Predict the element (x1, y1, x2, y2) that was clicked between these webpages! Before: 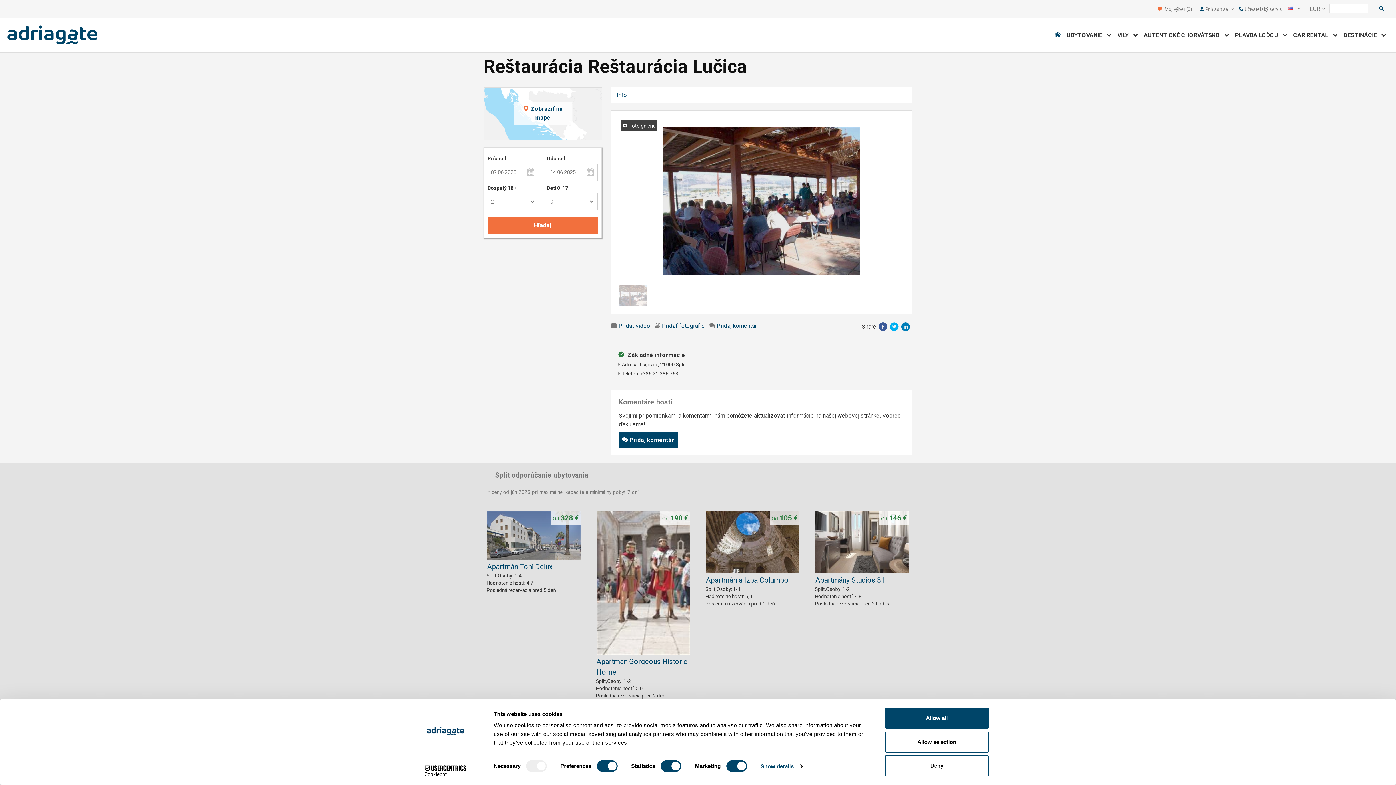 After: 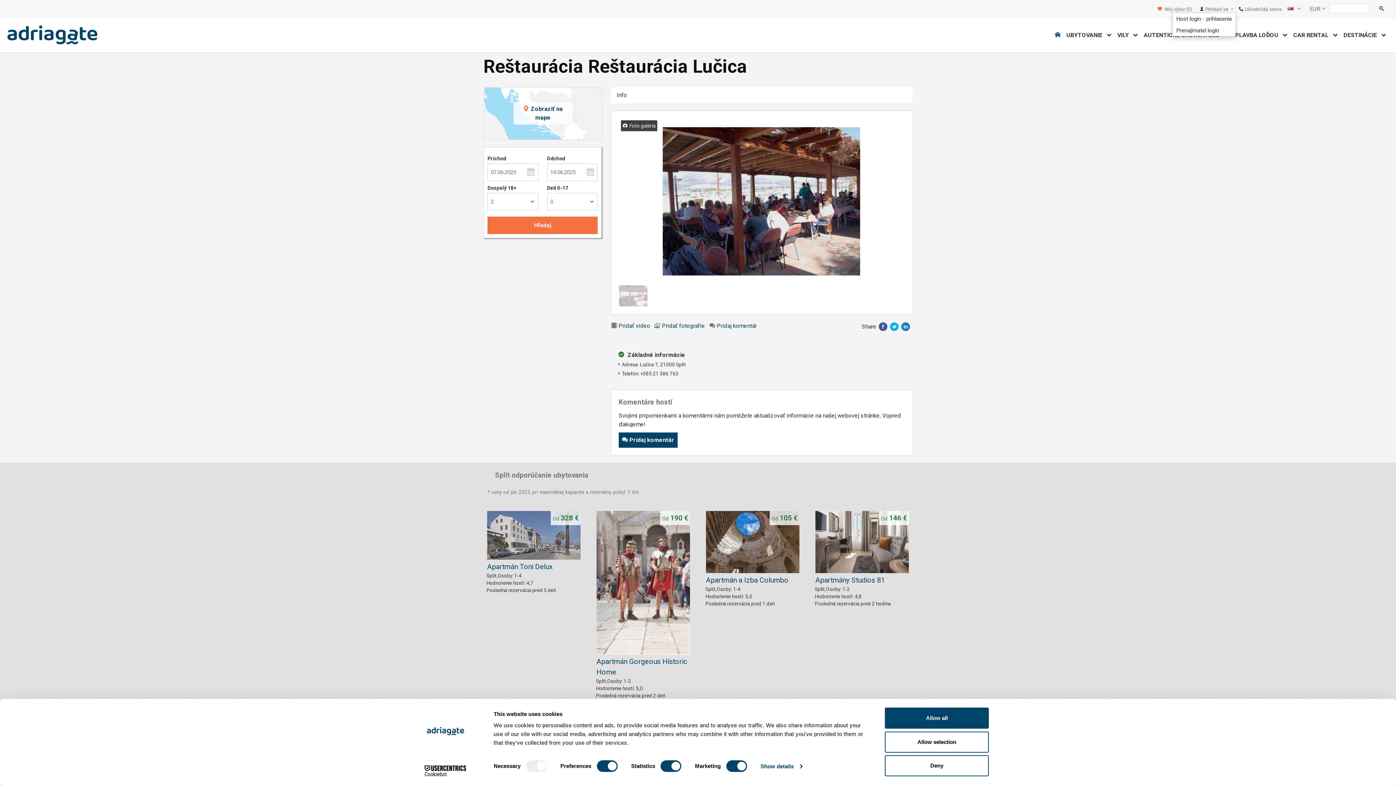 Action: label: Prihlásiť sa  bbox: (1265, 6, 1294, 11)